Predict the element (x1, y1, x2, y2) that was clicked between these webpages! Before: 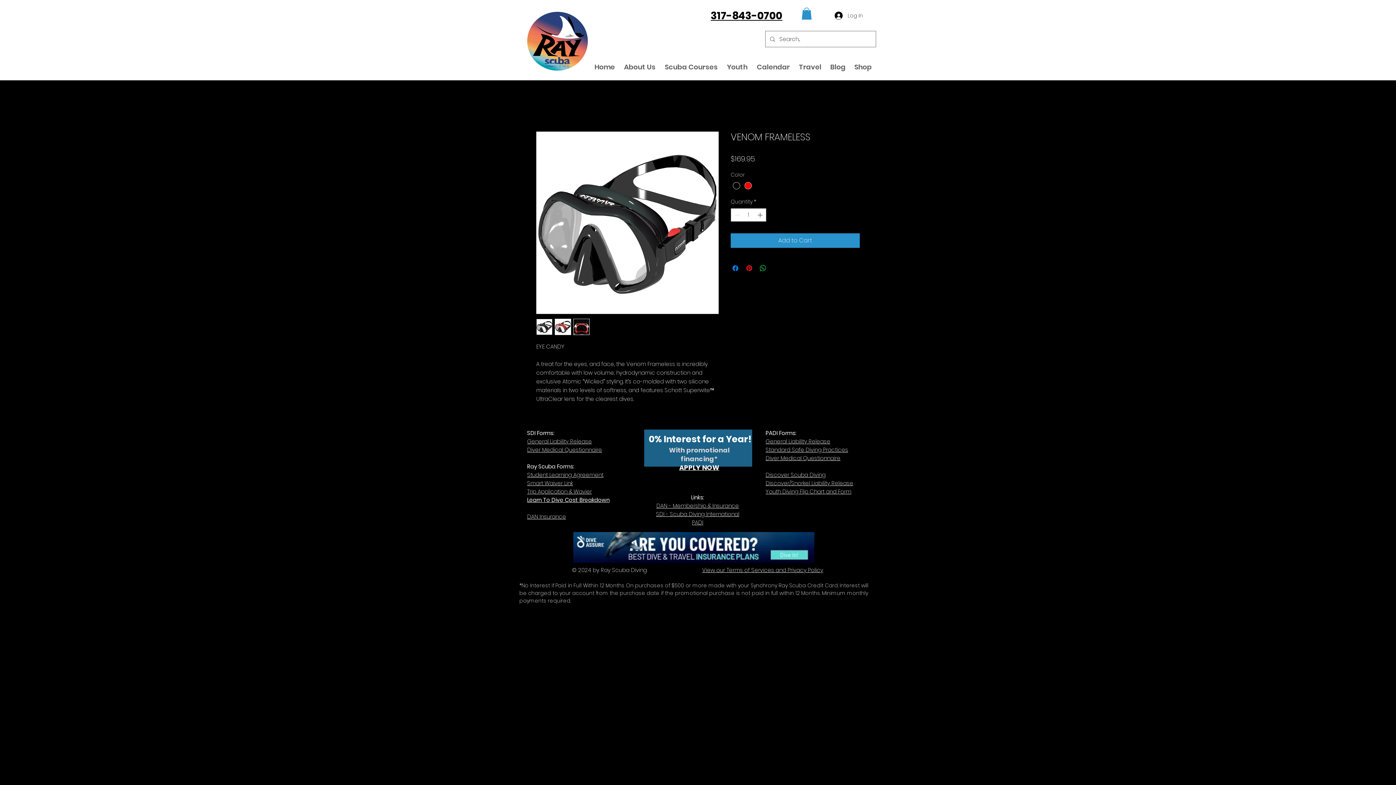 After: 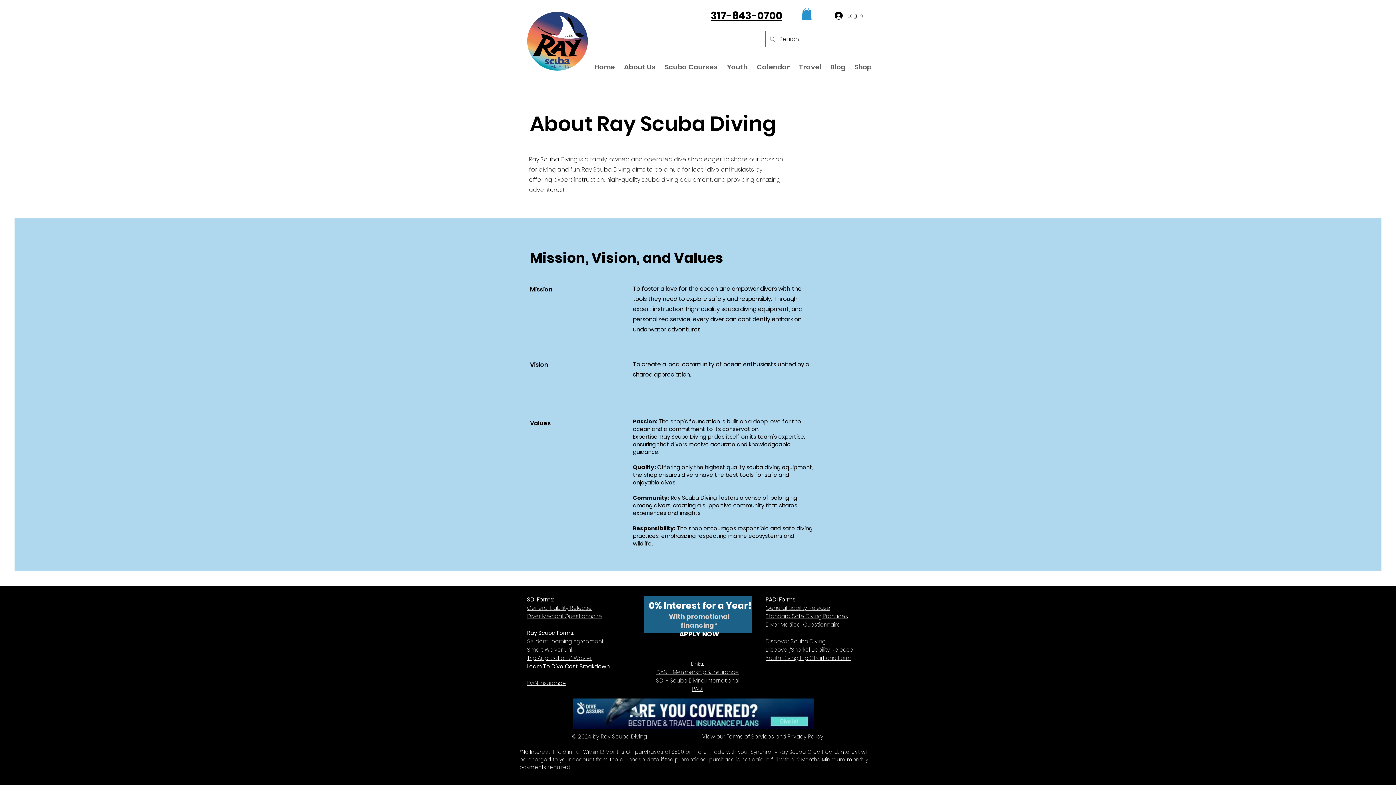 Action: bbox: (619, 61, 660, 73) label: About Us